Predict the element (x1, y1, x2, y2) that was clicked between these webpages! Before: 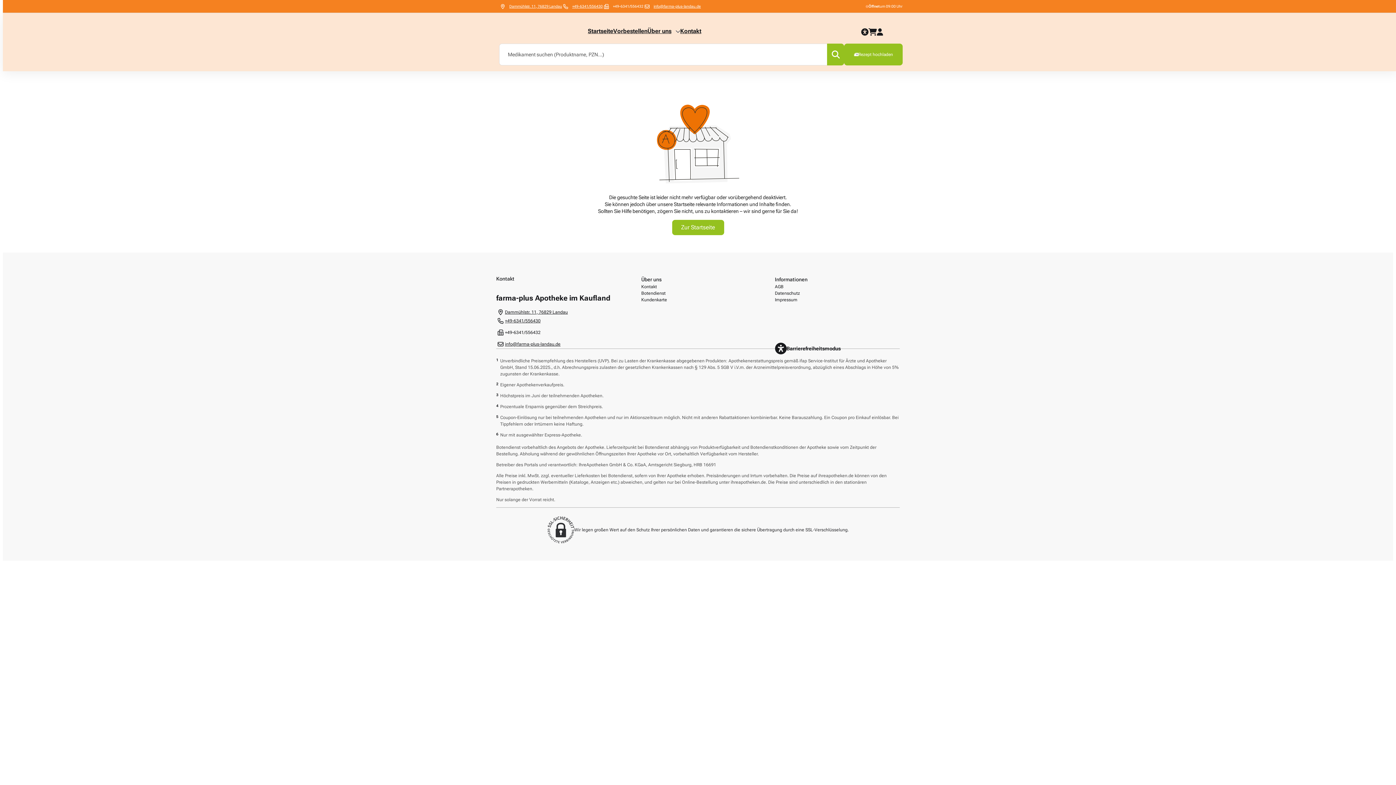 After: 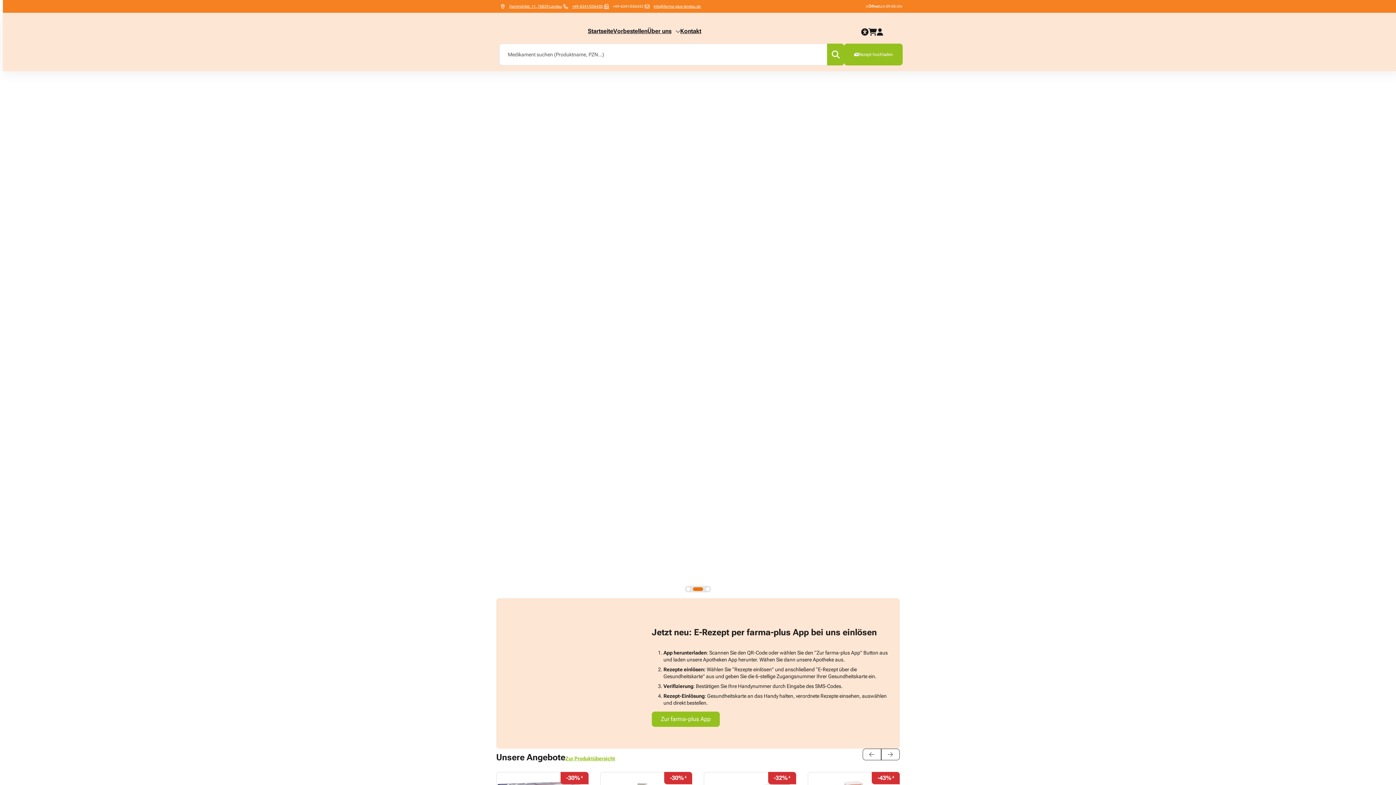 Action: bbox: (673, 220, 722, 235) label: Zur Startseite